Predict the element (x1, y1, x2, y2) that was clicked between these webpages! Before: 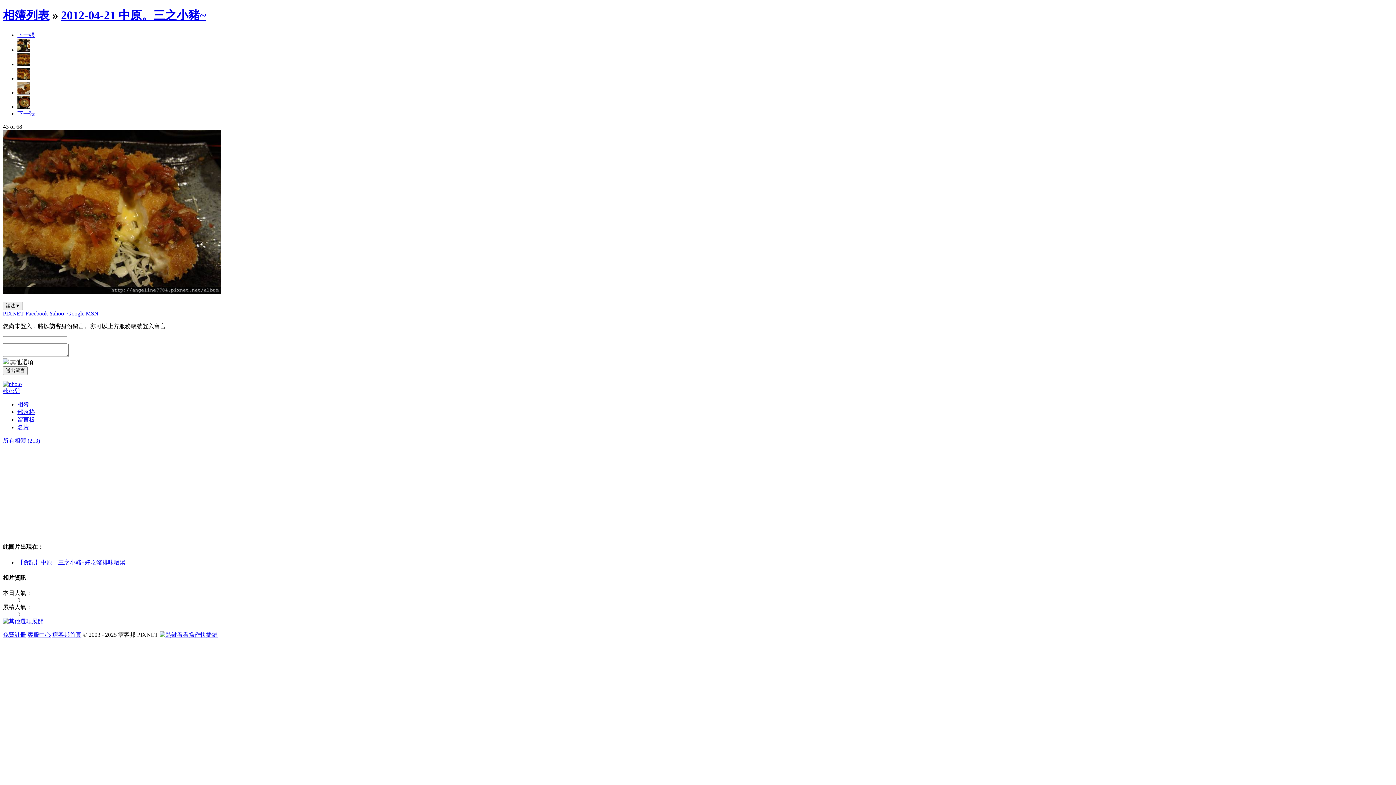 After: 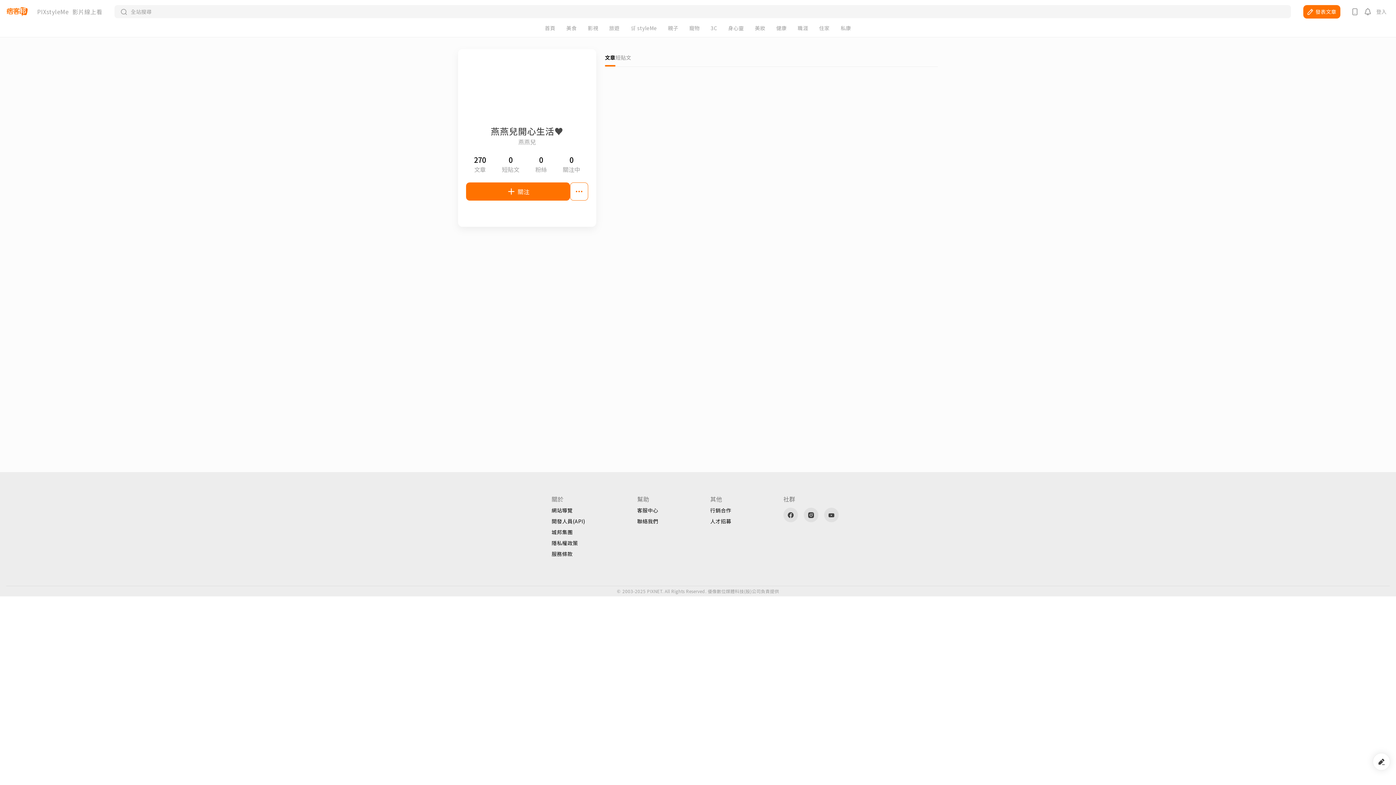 Action: bbox: (2, 388, 20, 394) label: 燕燕兒